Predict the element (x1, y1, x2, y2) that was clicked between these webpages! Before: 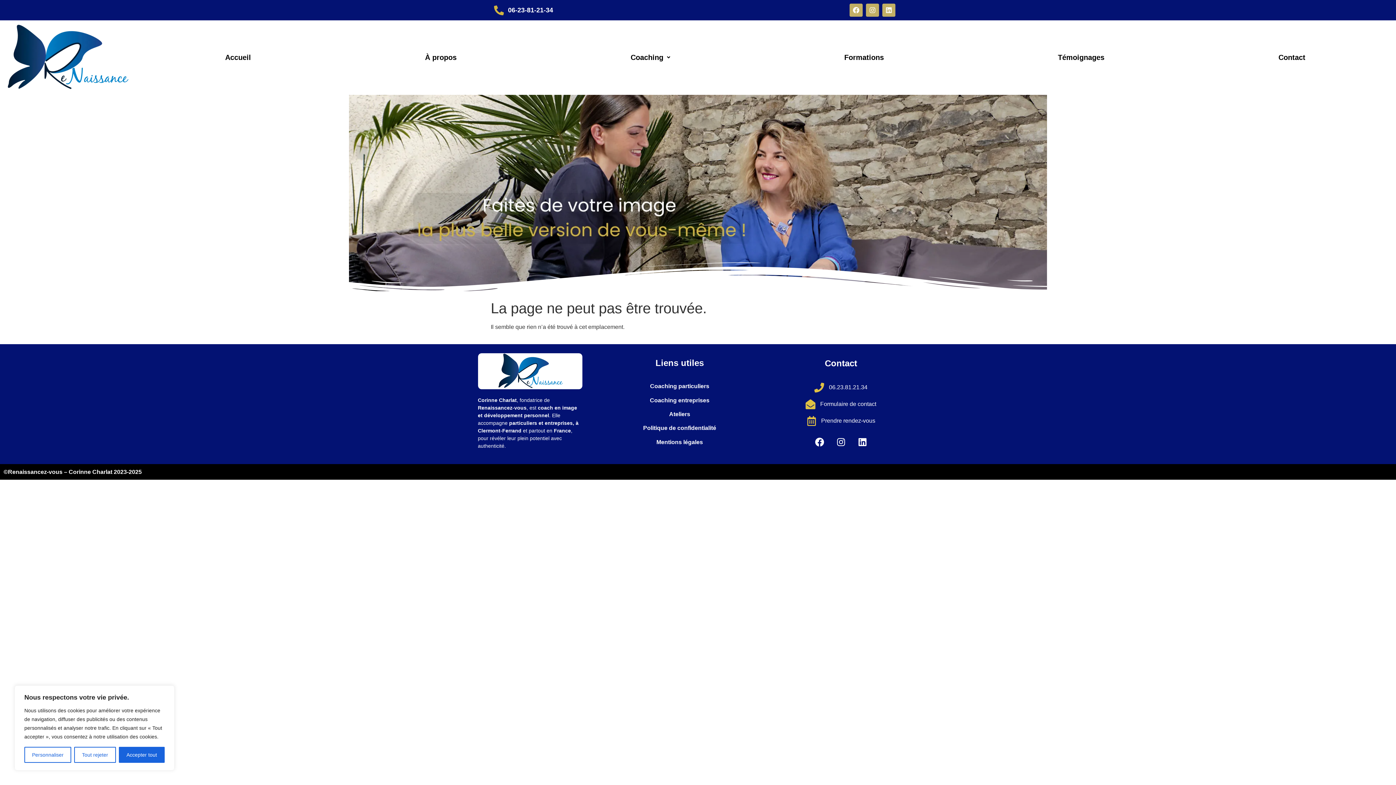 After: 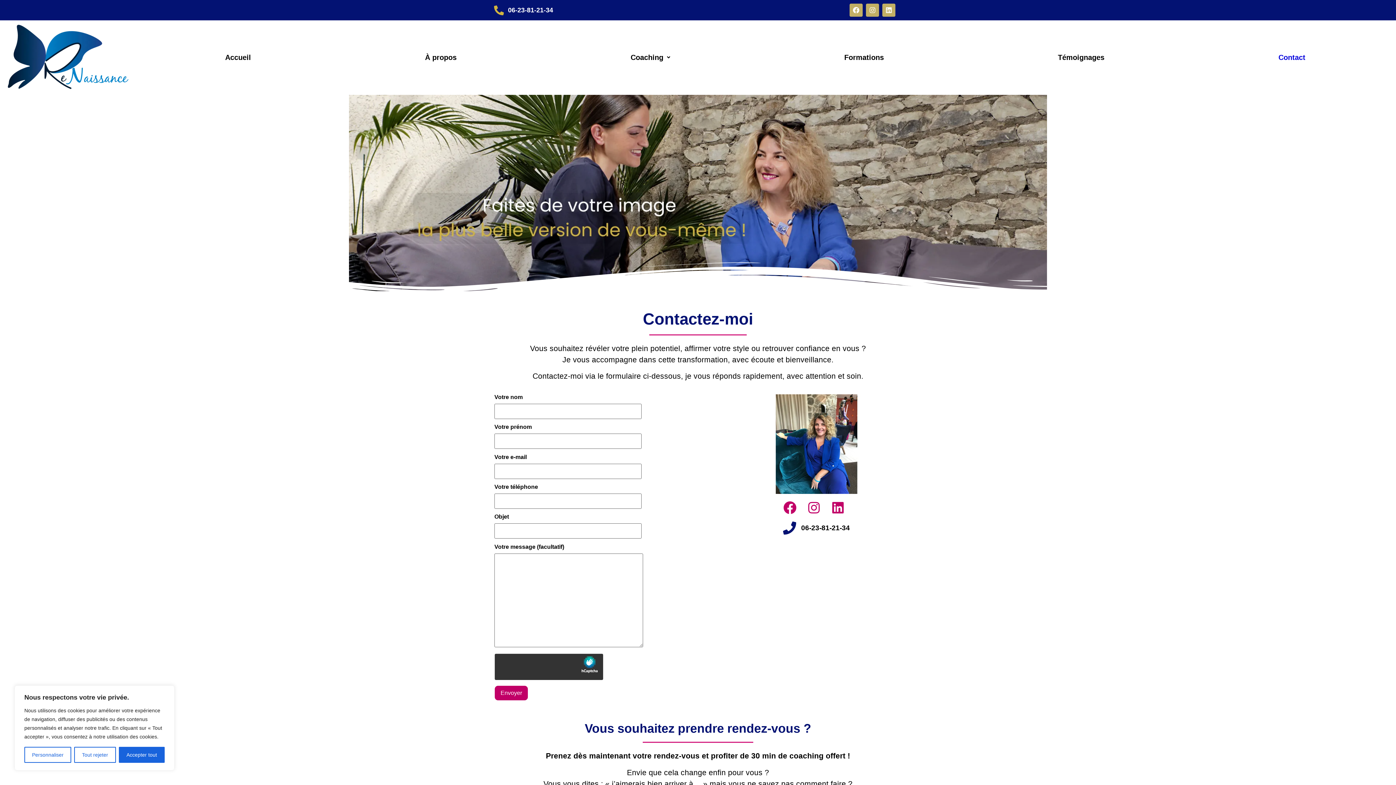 Action: bbox: (1191, 48, 1392, 66) label: Contact